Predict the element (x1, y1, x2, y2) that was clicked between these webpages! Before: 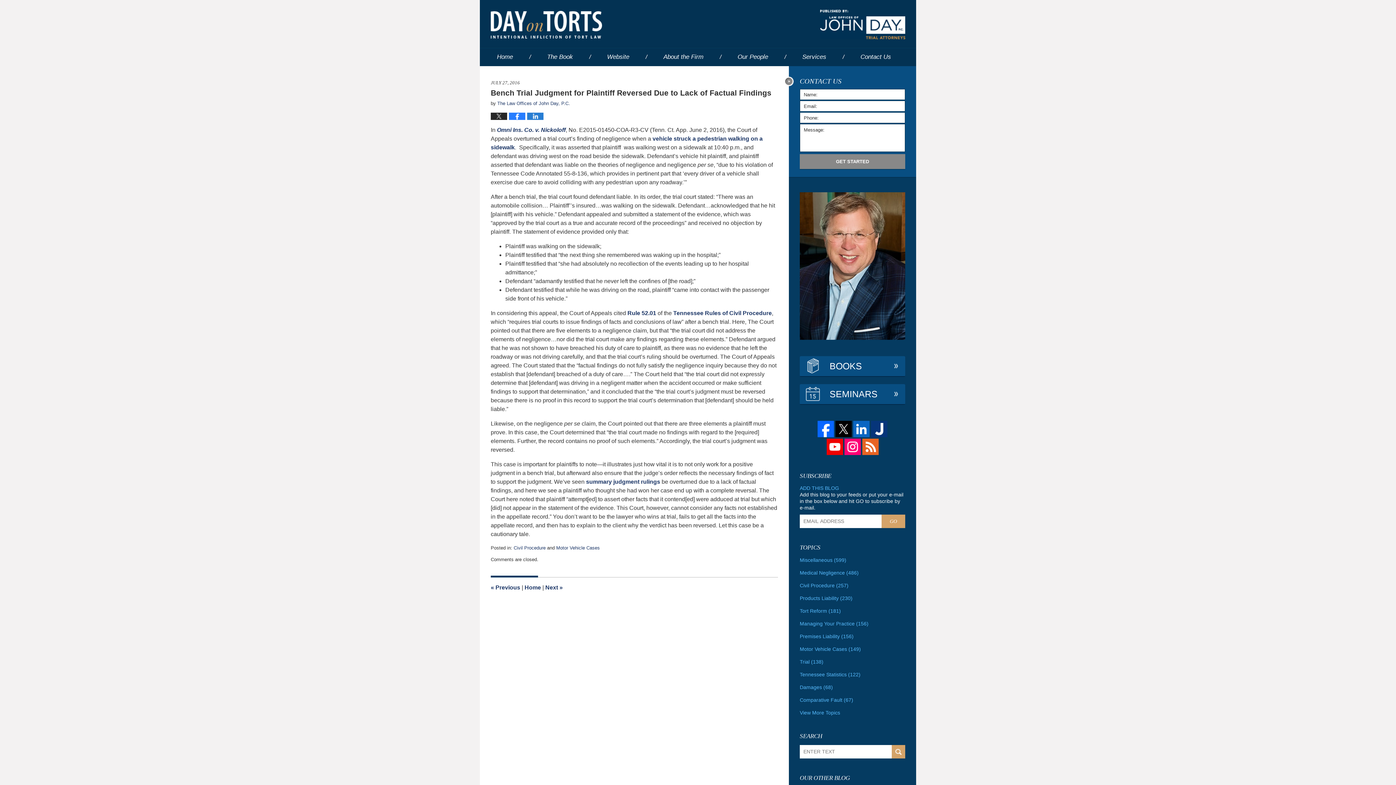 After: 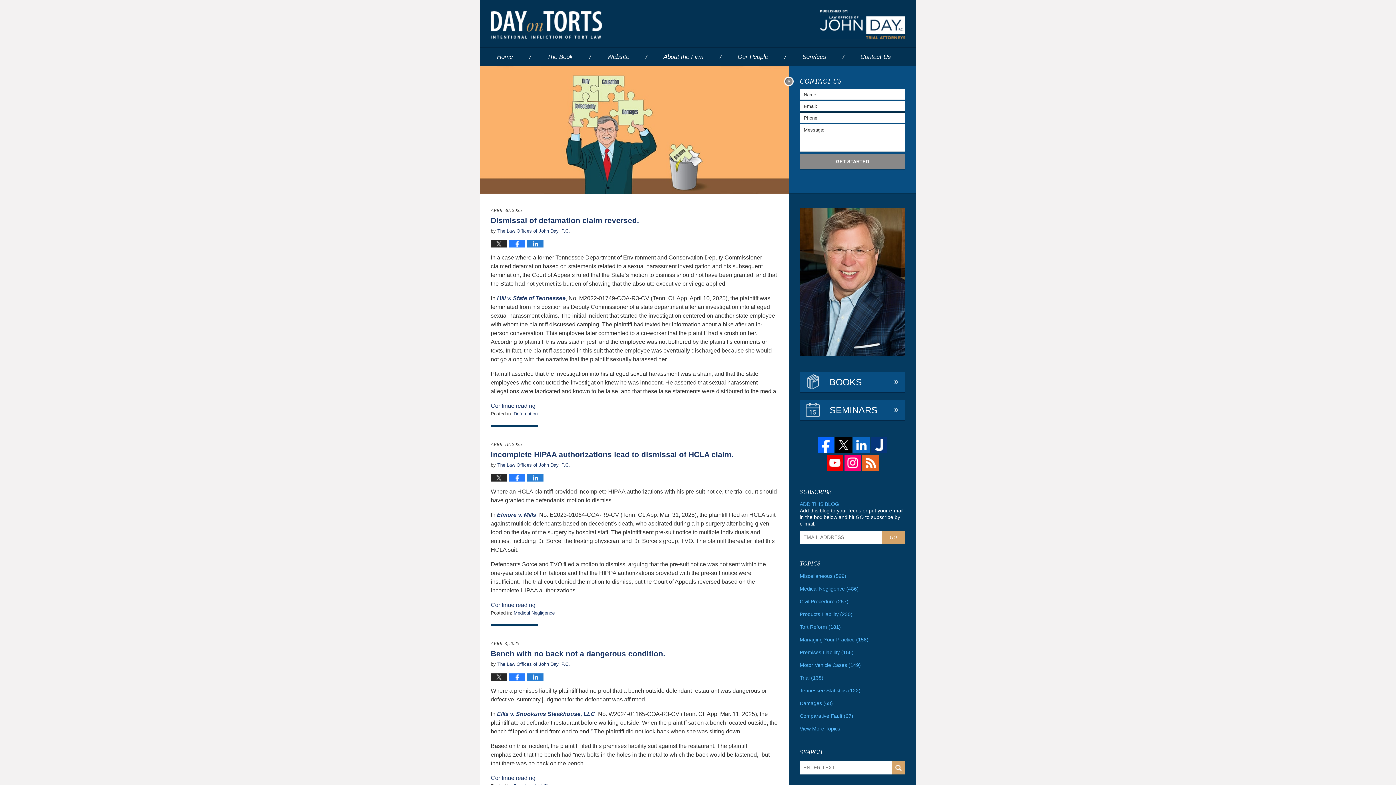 Action: label: Home bbox: (480, 48, 530, 66)